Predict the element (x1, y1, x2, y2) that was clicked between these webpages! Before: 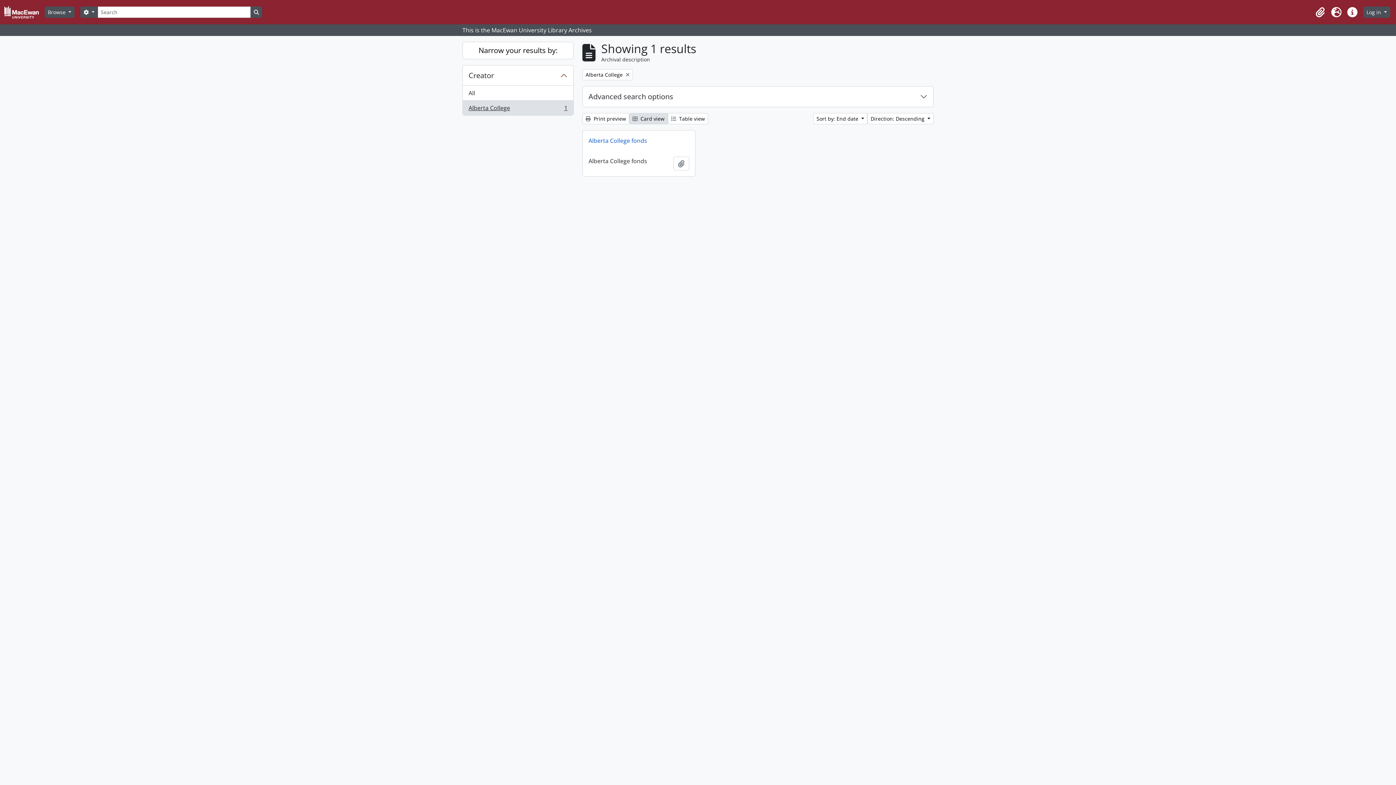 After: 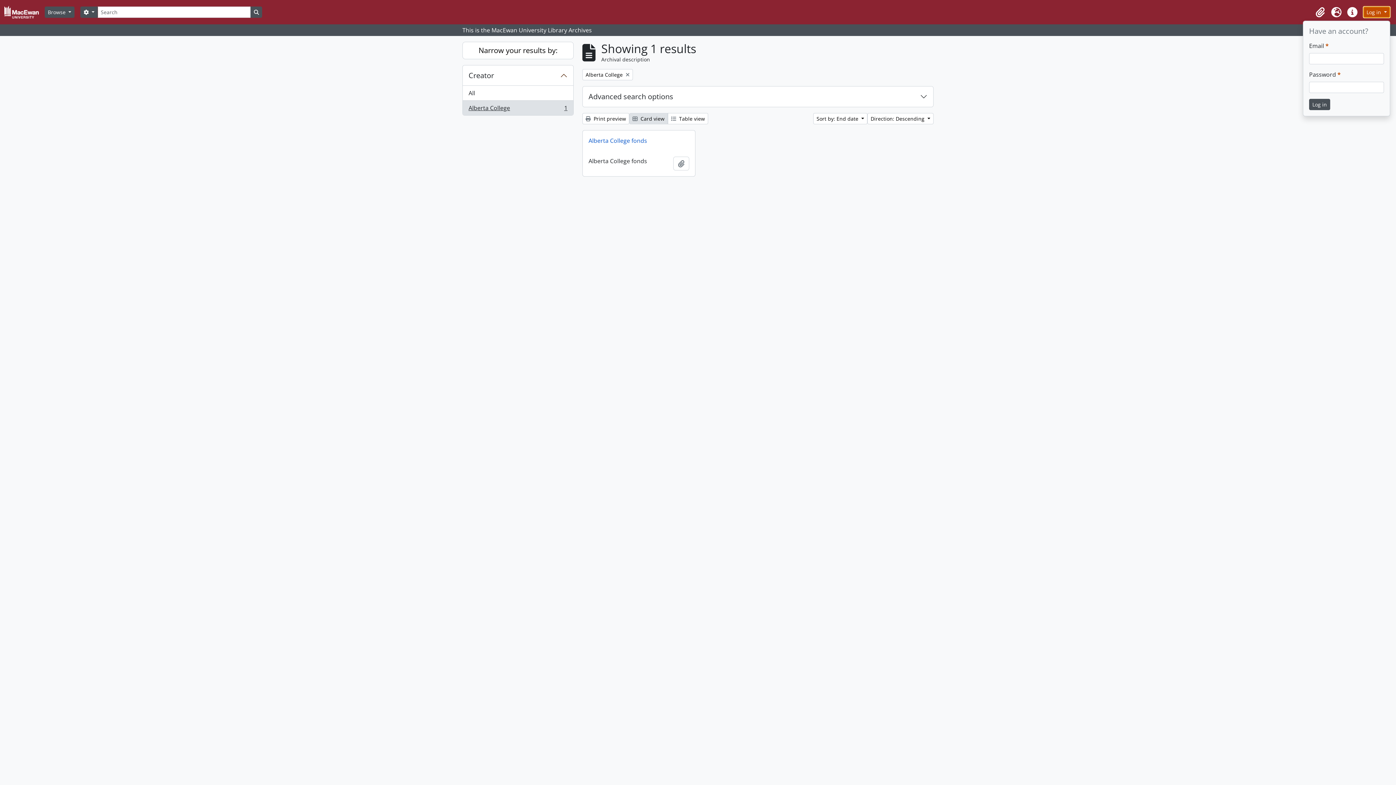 Action: label: Log in  bbox: (1363, 6, 1390, 17)